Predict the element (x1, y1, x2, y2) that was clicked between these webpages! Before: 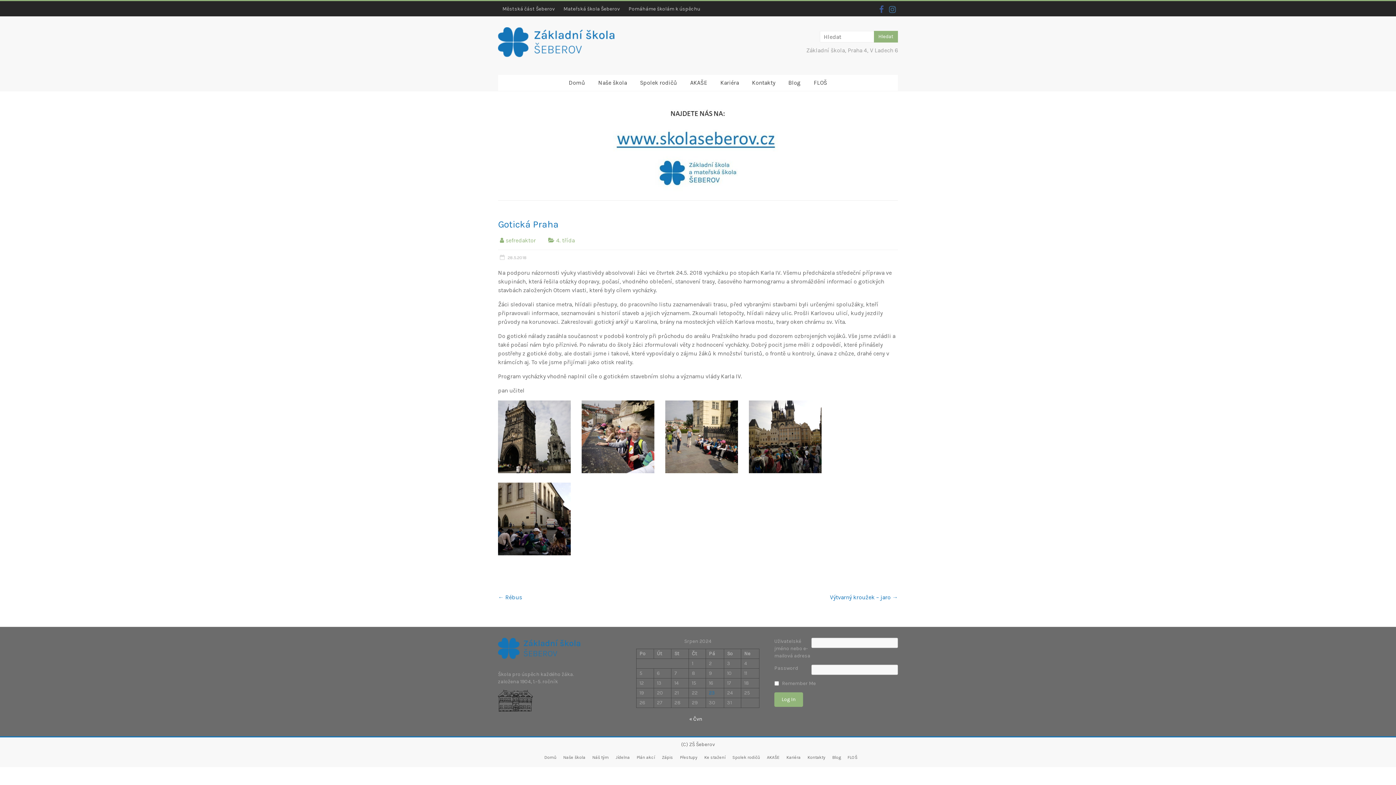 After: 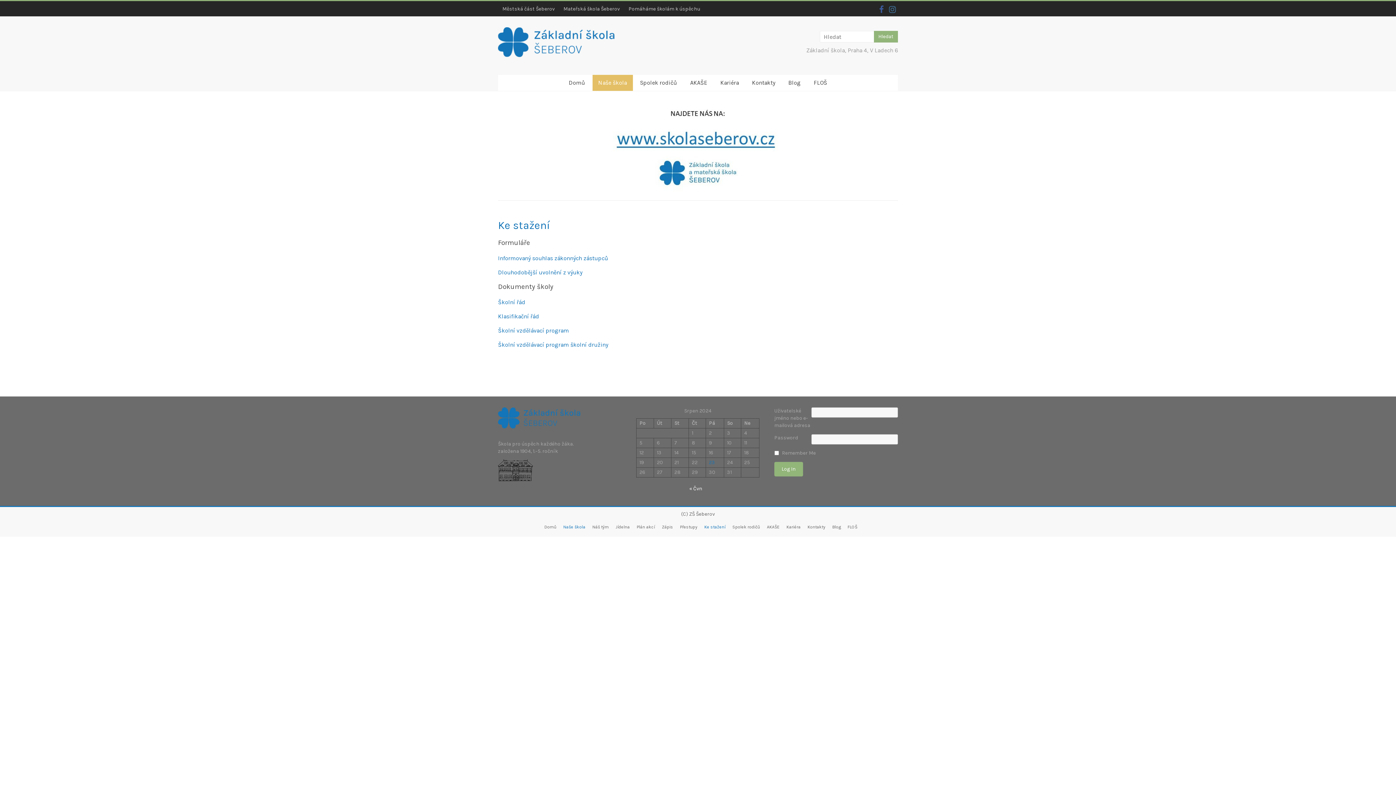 Action: label: Ke stažení bbox: (698, 754, 725, 761)